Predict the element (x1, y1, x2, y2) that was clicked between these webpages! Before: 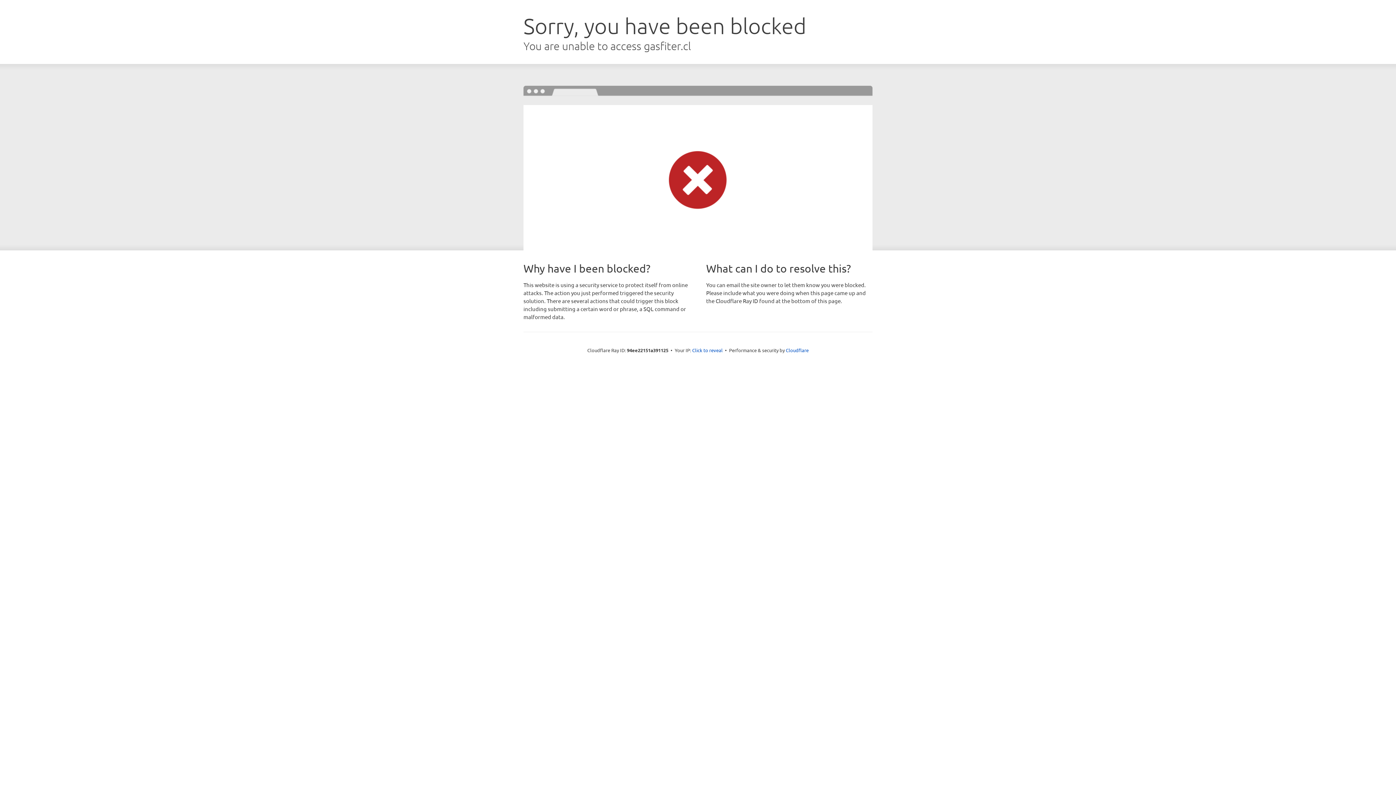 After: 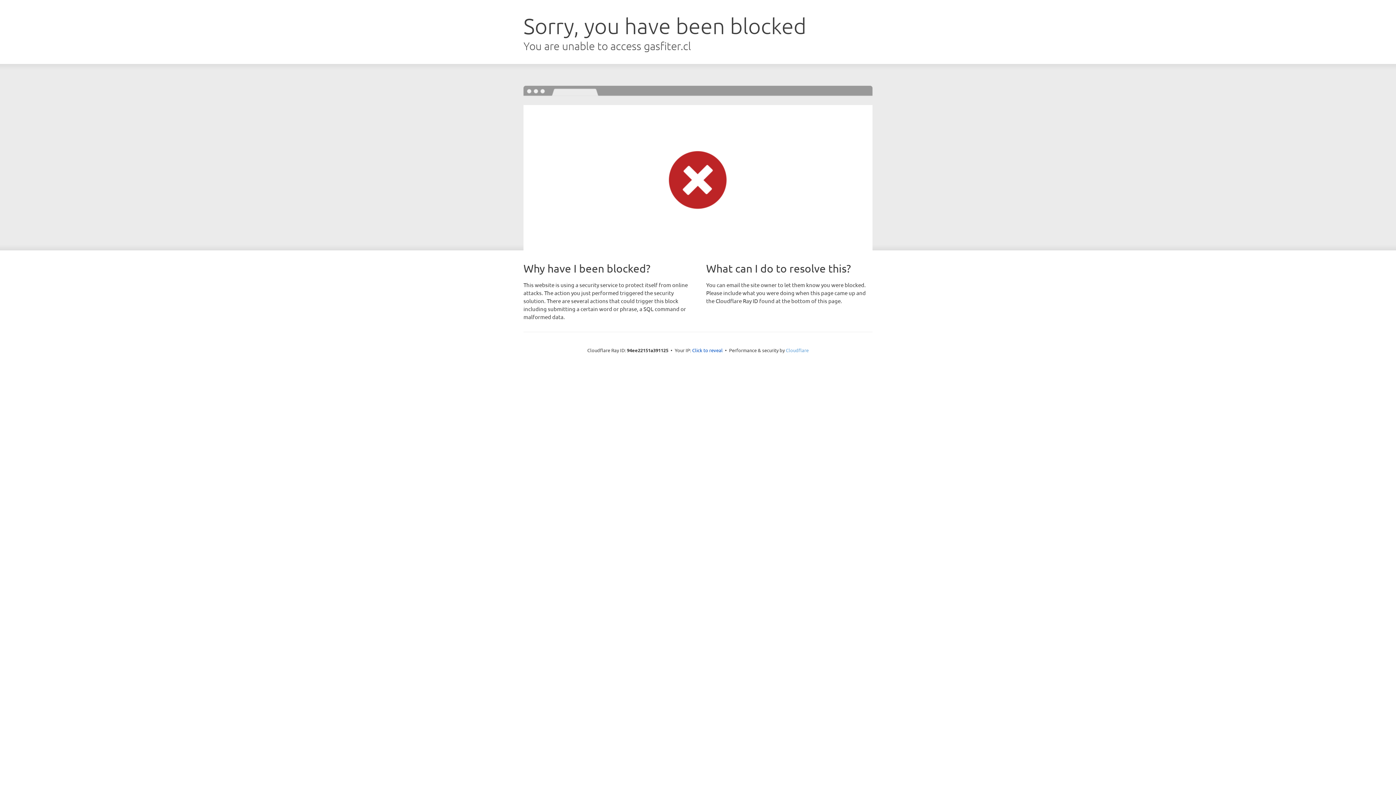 Action: label: Cloudflare bbox: (786, 347, 808, 353)